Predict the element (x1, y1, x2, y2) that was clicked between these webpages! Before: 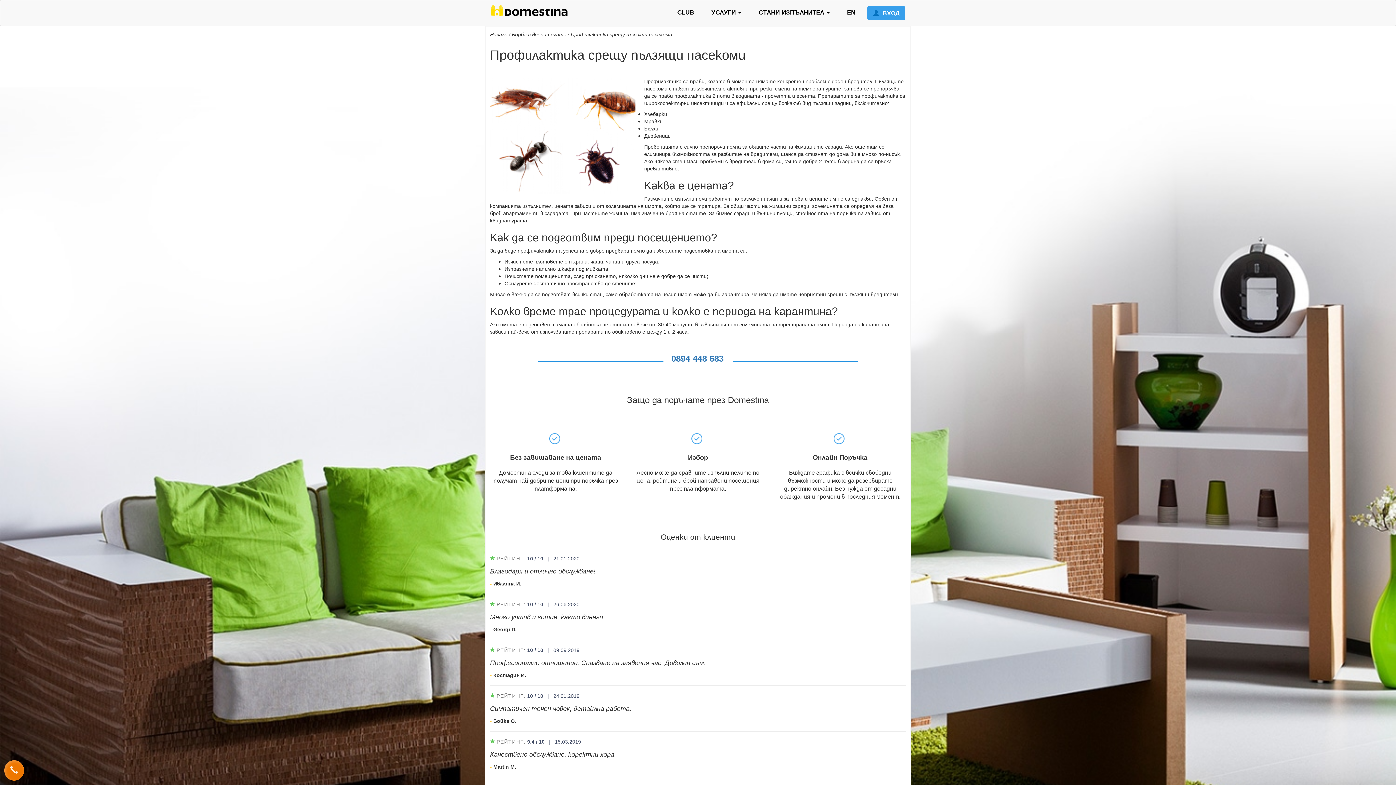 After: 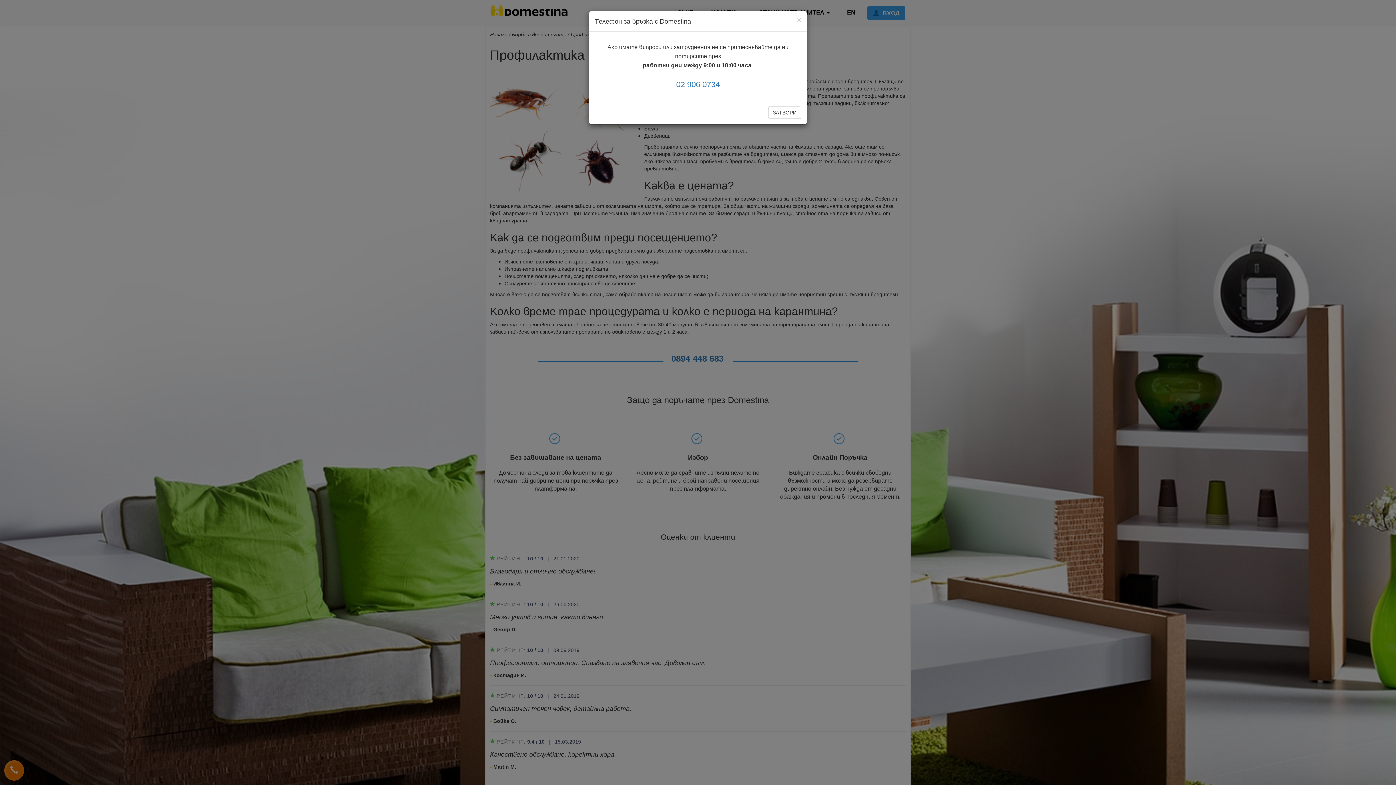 Action: bbox: (4, 760, 24, 781)